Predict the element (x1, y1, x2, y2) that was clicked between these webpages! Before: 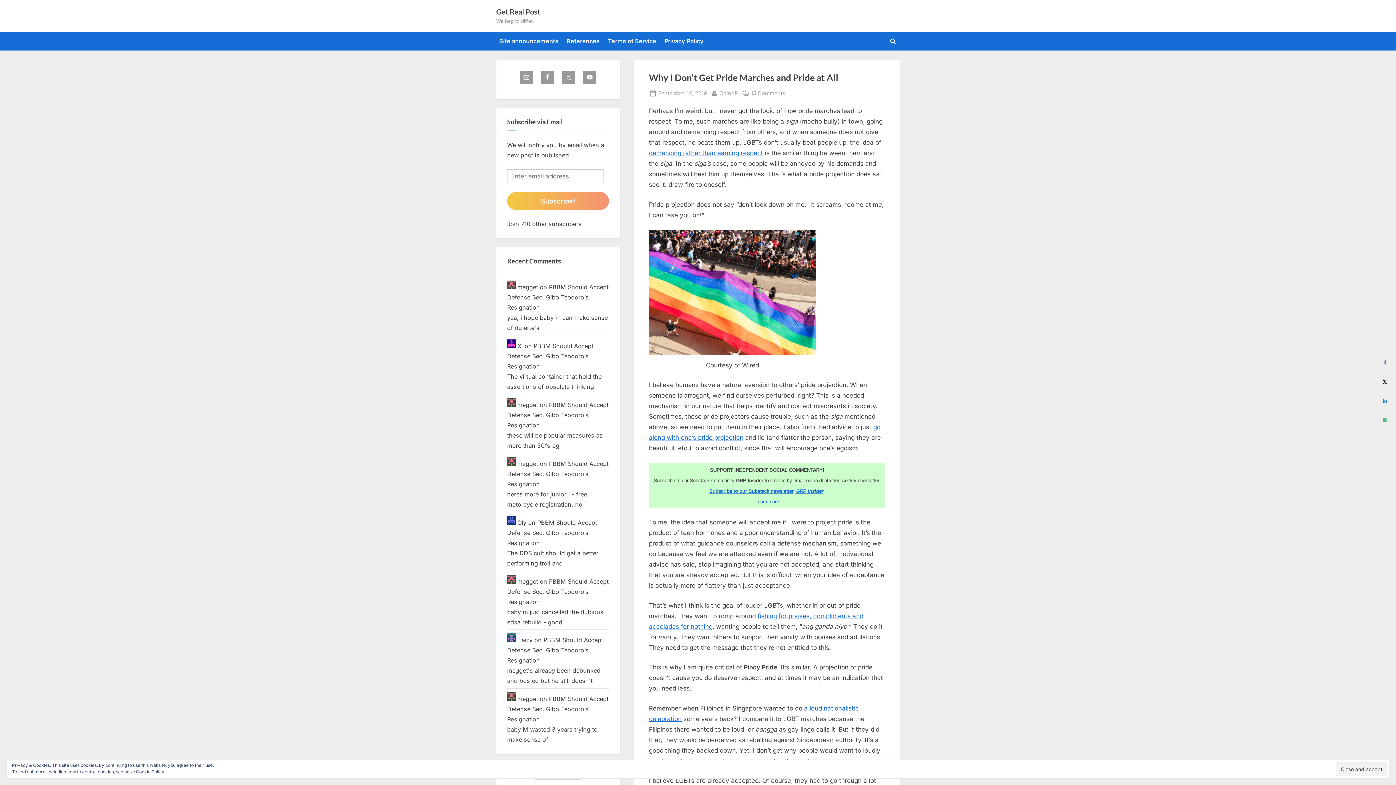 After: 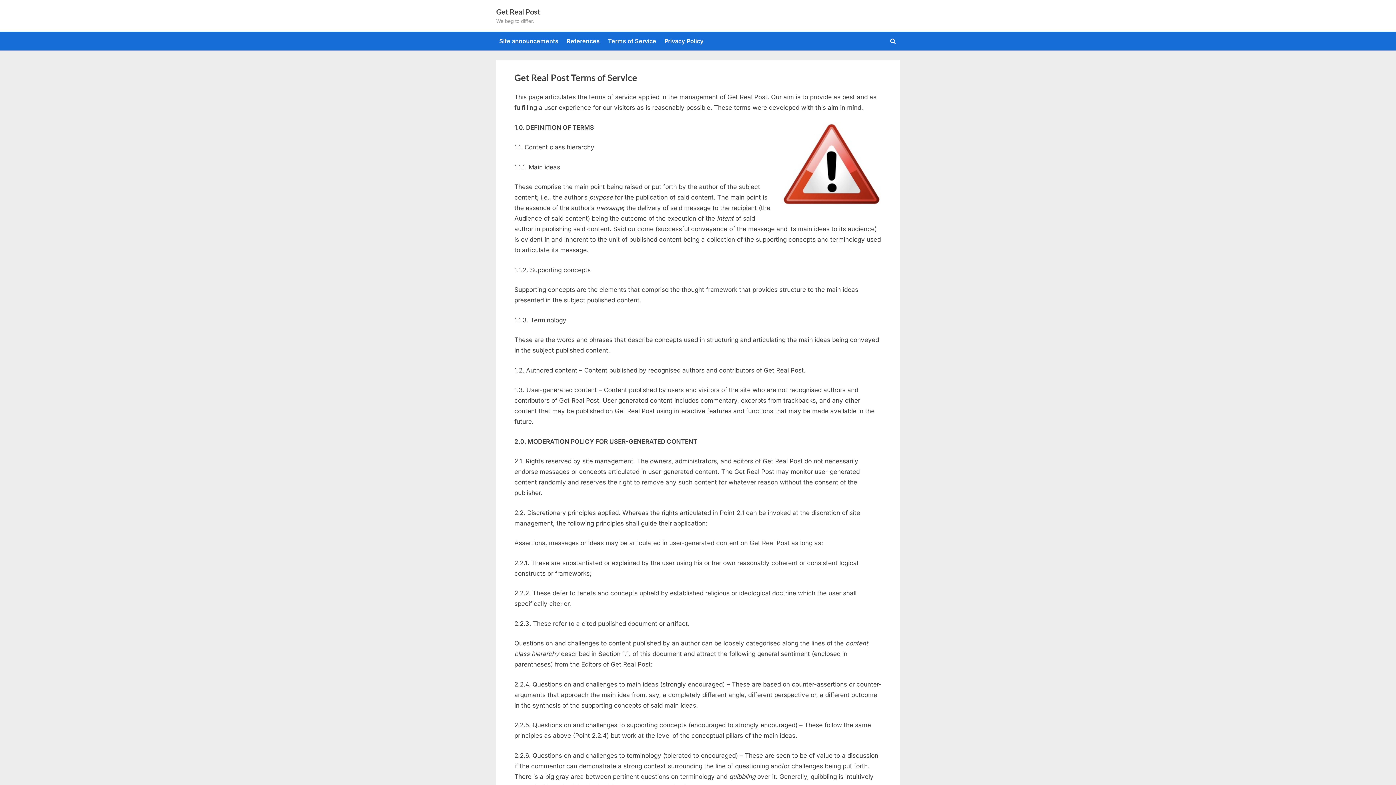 Action: bbox: (605, 34, 659, 47) label: Terms of Service